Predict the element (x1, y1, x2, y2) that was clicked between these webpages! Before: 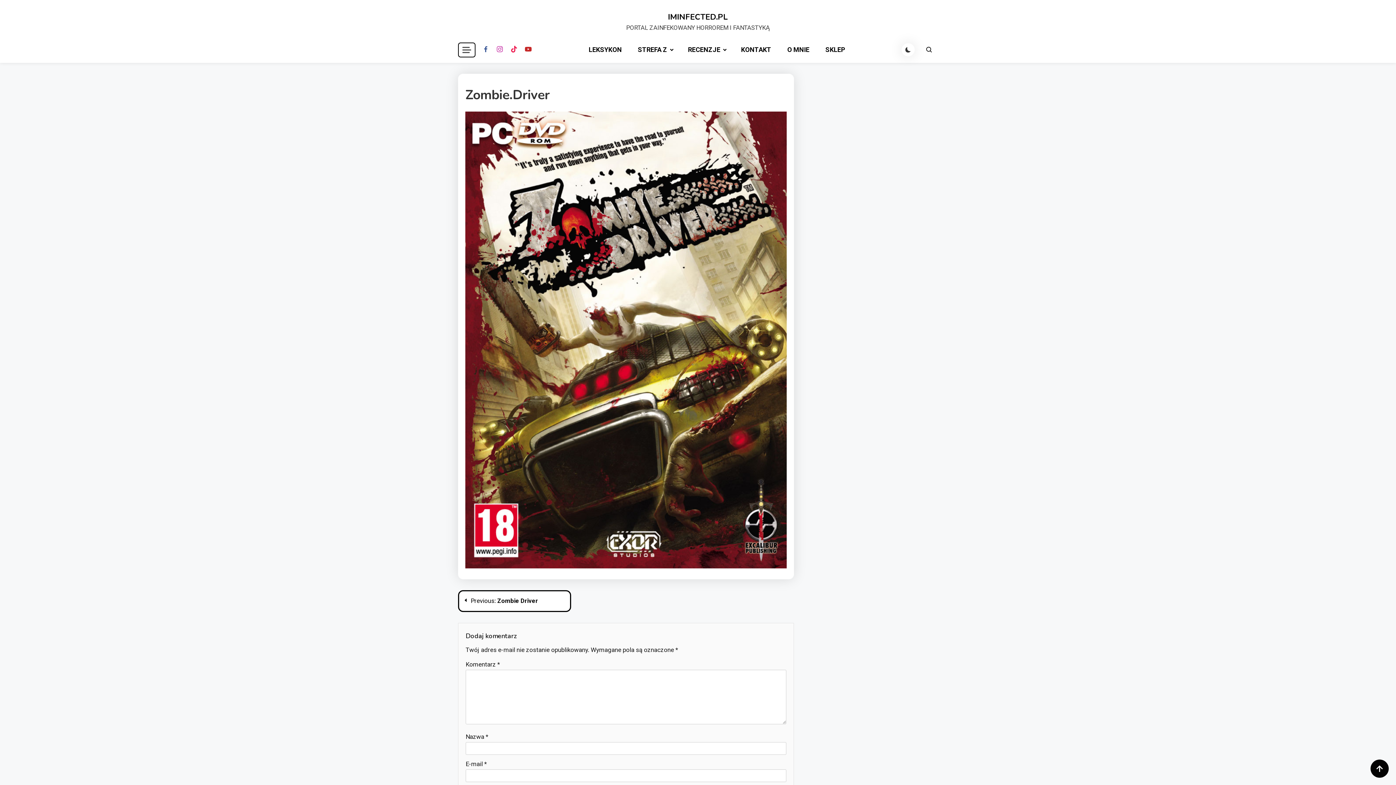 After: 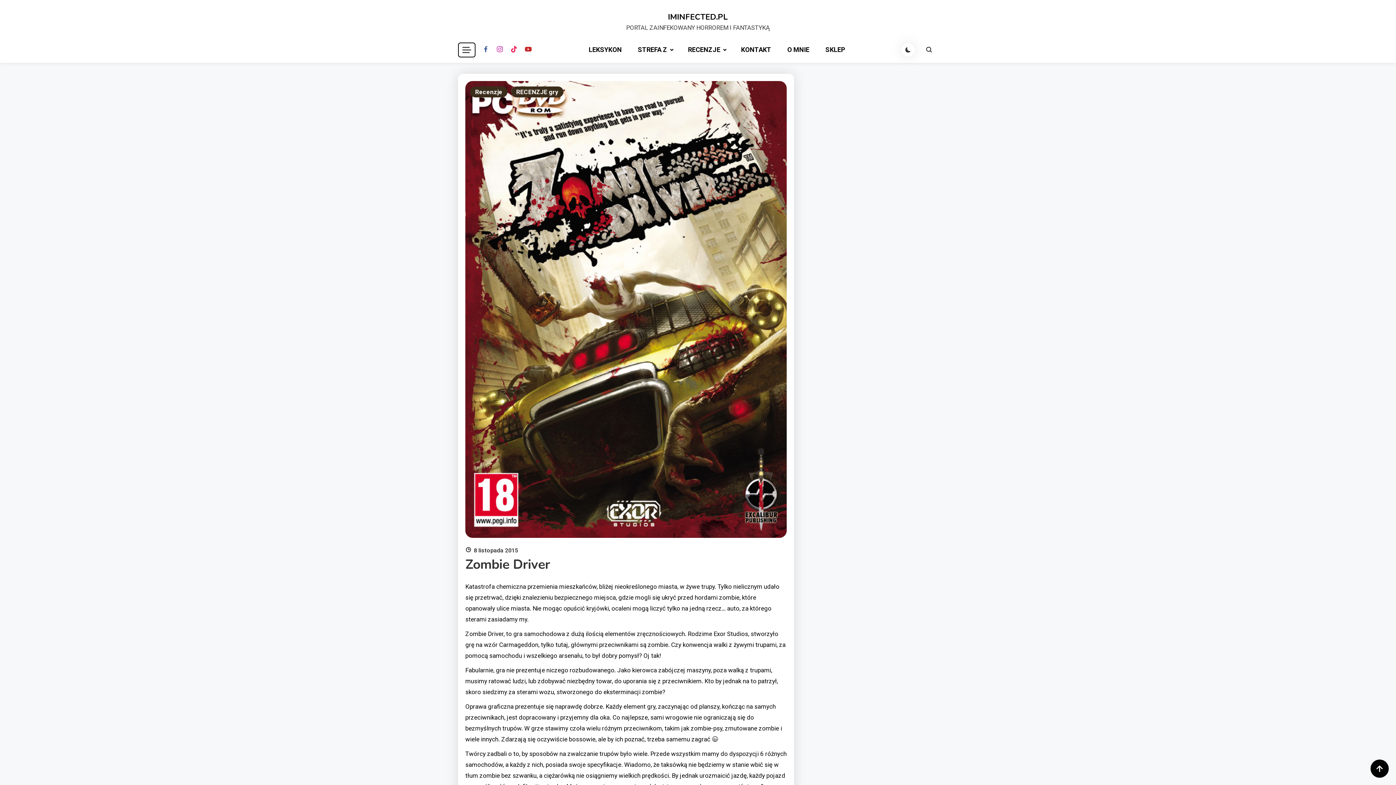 Action: label: Previous: Zombie Driver bbox: (462, 595, 566, 606)